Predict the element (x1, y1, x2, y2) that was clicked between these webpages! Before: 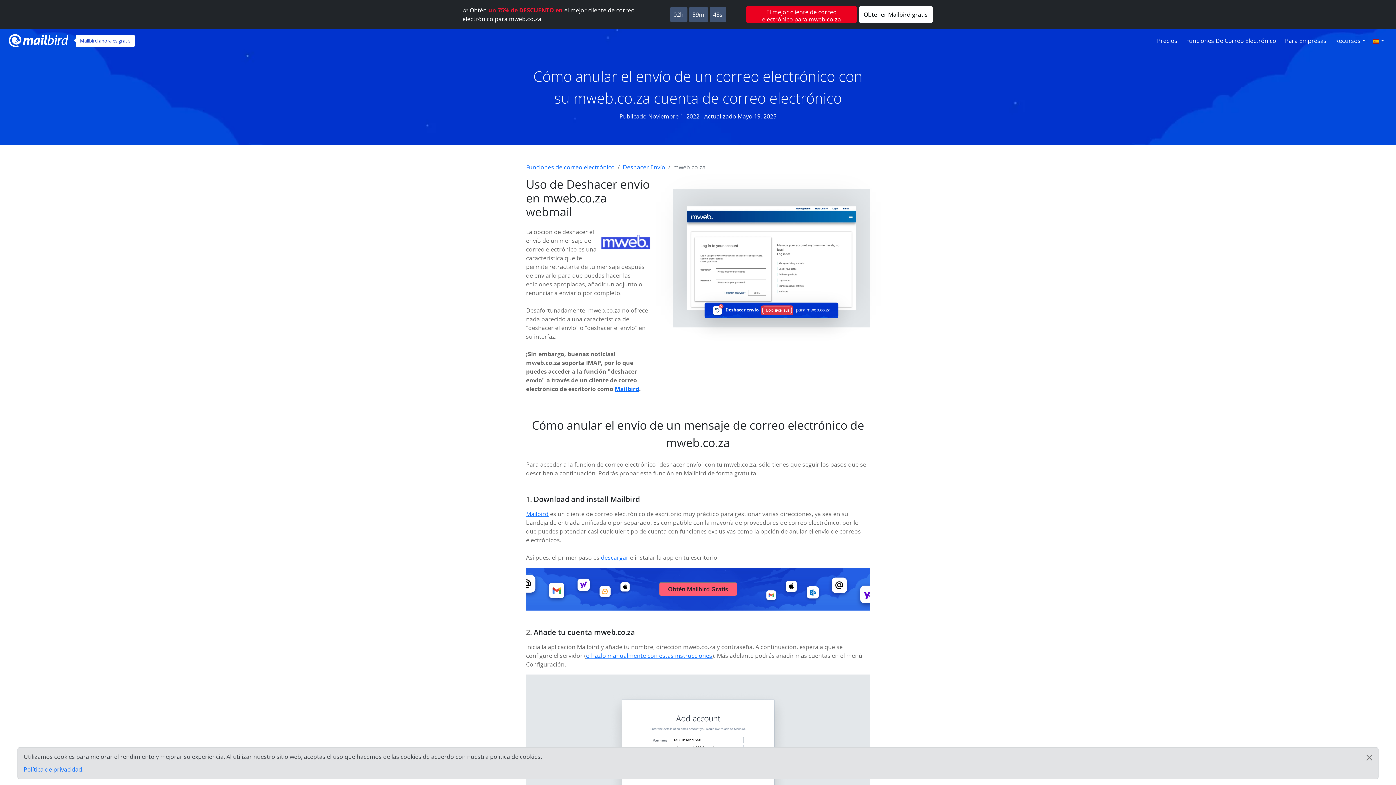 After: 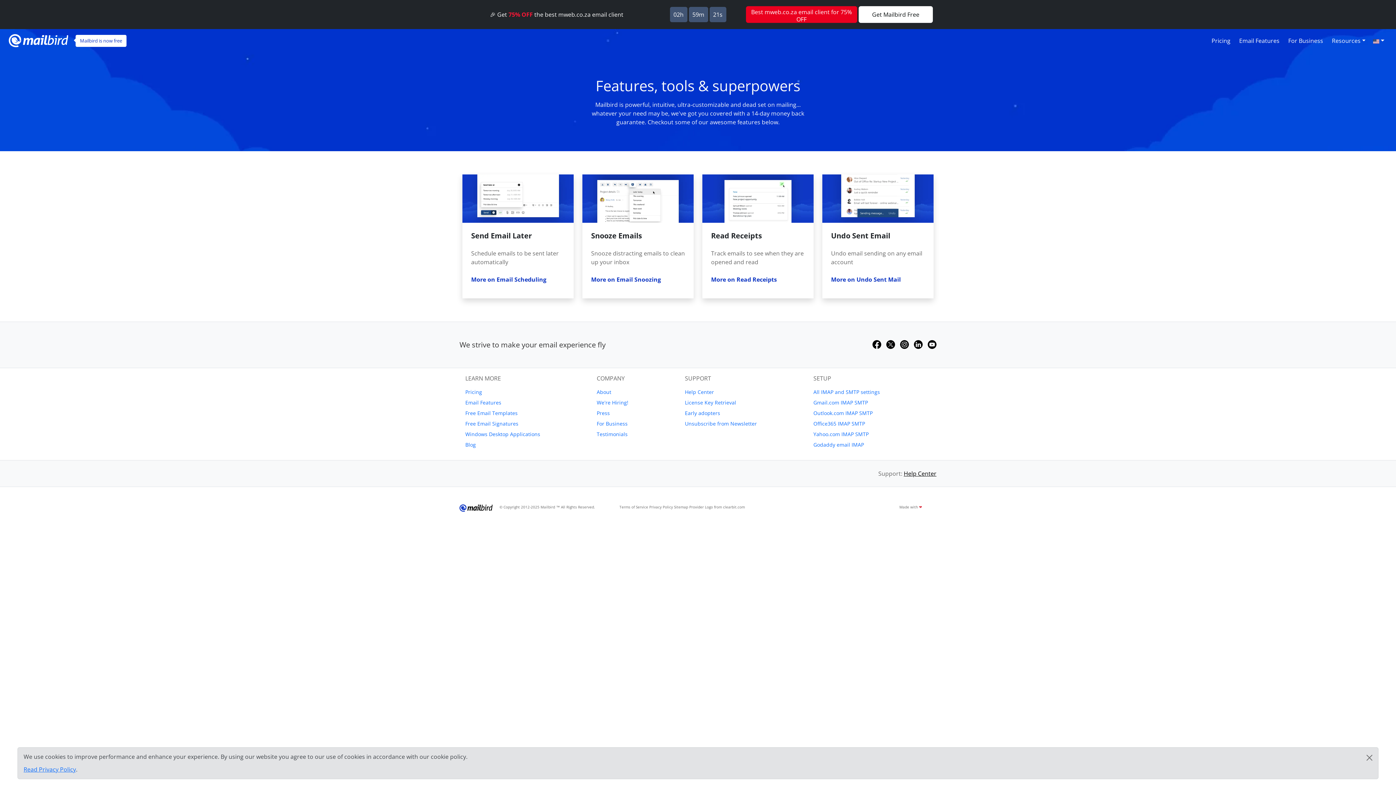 Action: bbox: (526, 163, 614, 171) label: Funciones de correo electrónico